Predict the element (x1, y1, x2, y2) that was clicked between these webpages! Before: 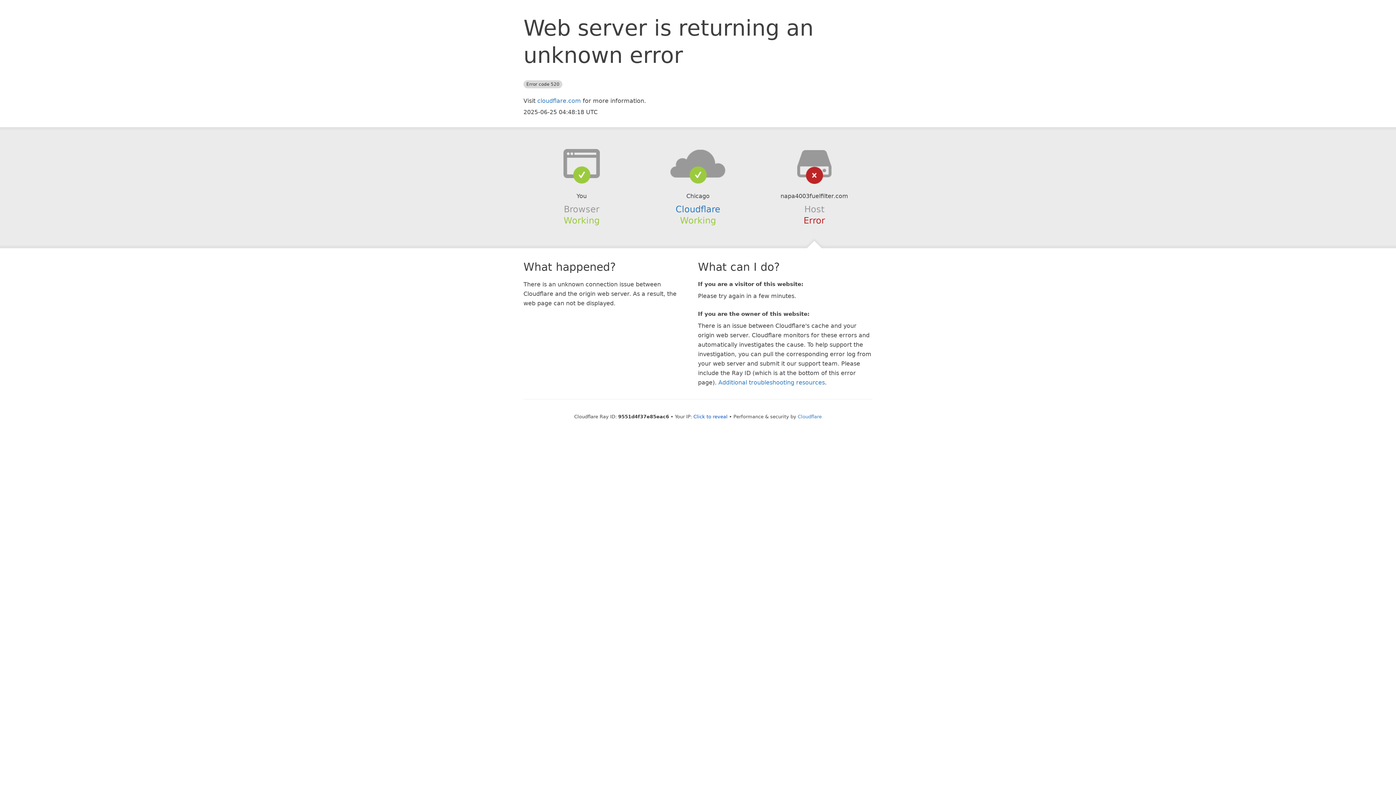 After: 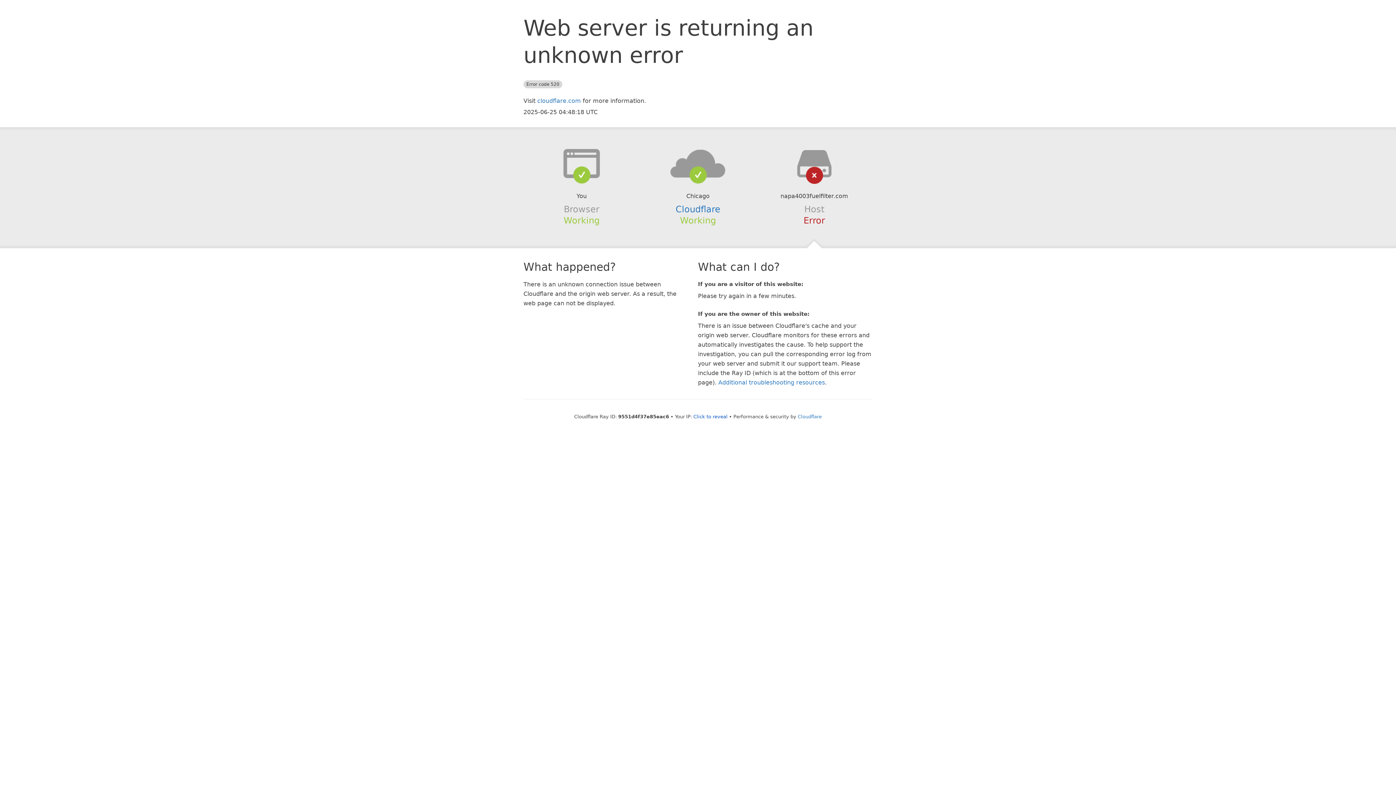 Action: bbox: (639, 148, 756, 178)